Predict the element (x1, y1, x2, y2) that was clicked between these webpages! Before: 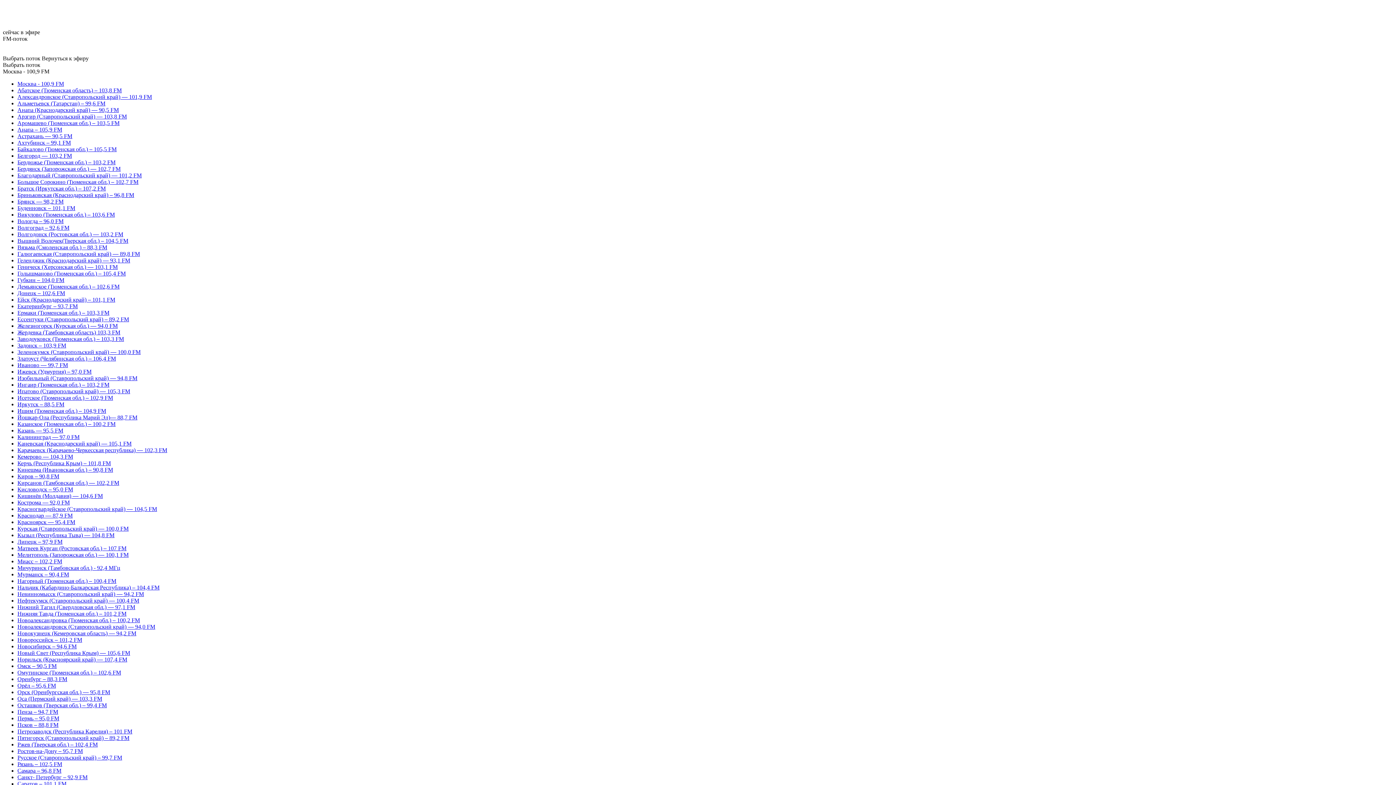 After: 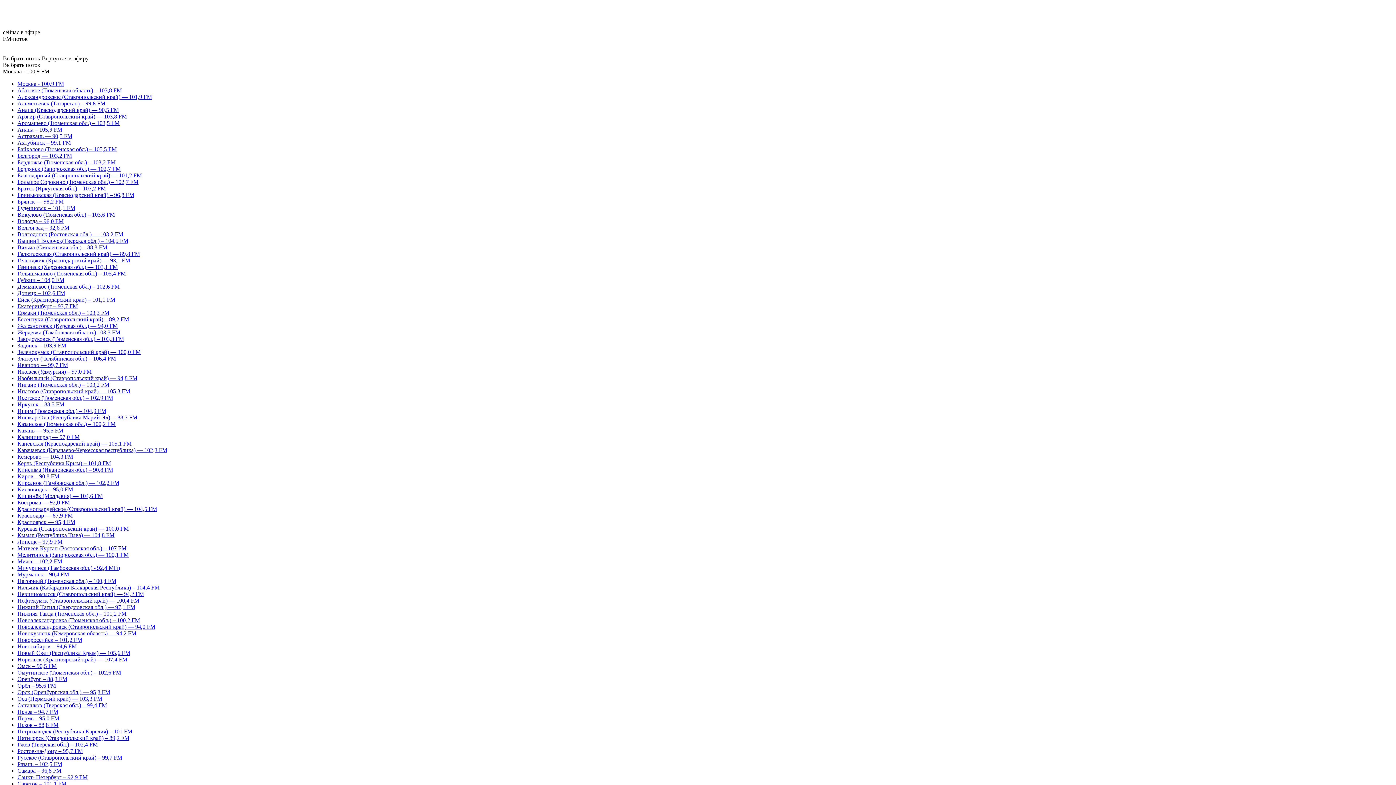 Action: bbox: (17, 748, 82, 754) label: Ростов-на-Дону – 95,7 FM